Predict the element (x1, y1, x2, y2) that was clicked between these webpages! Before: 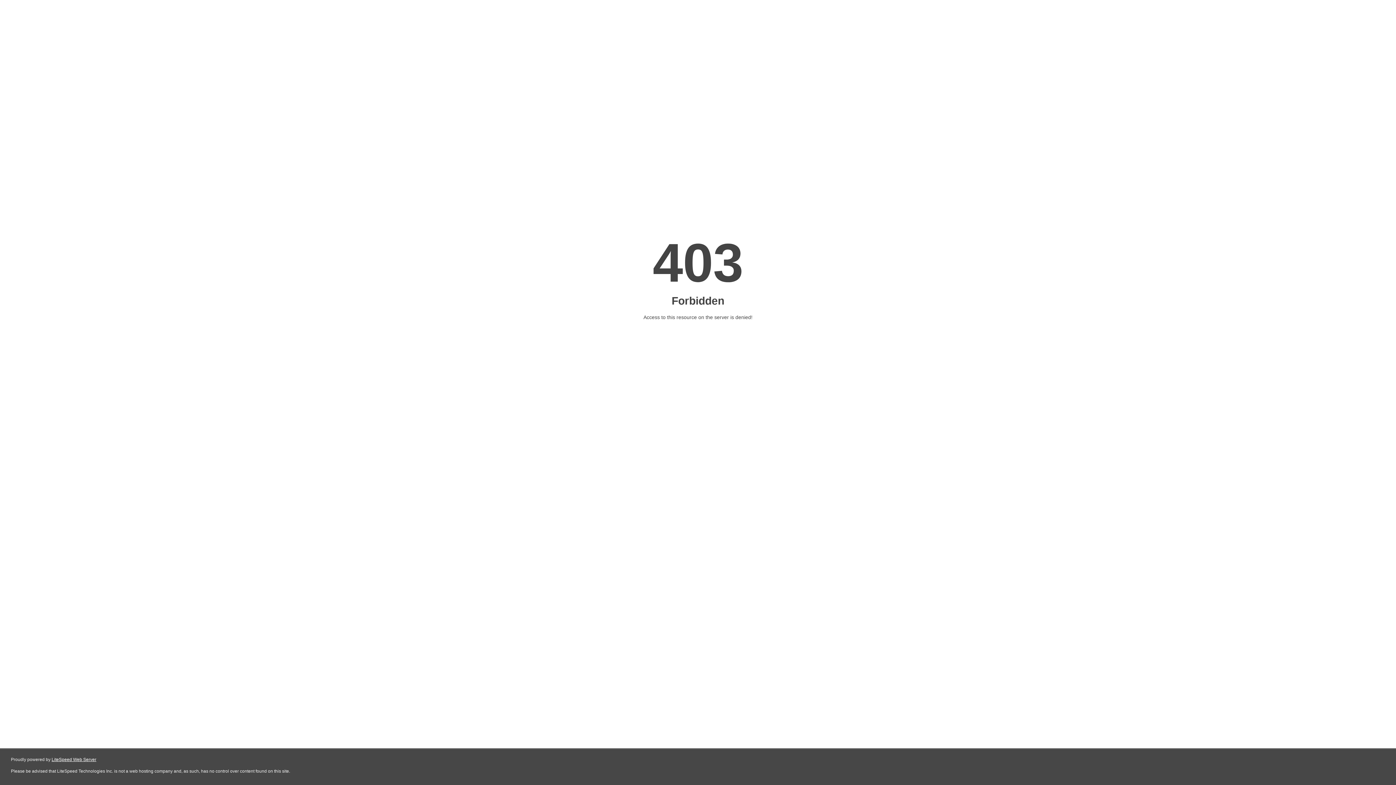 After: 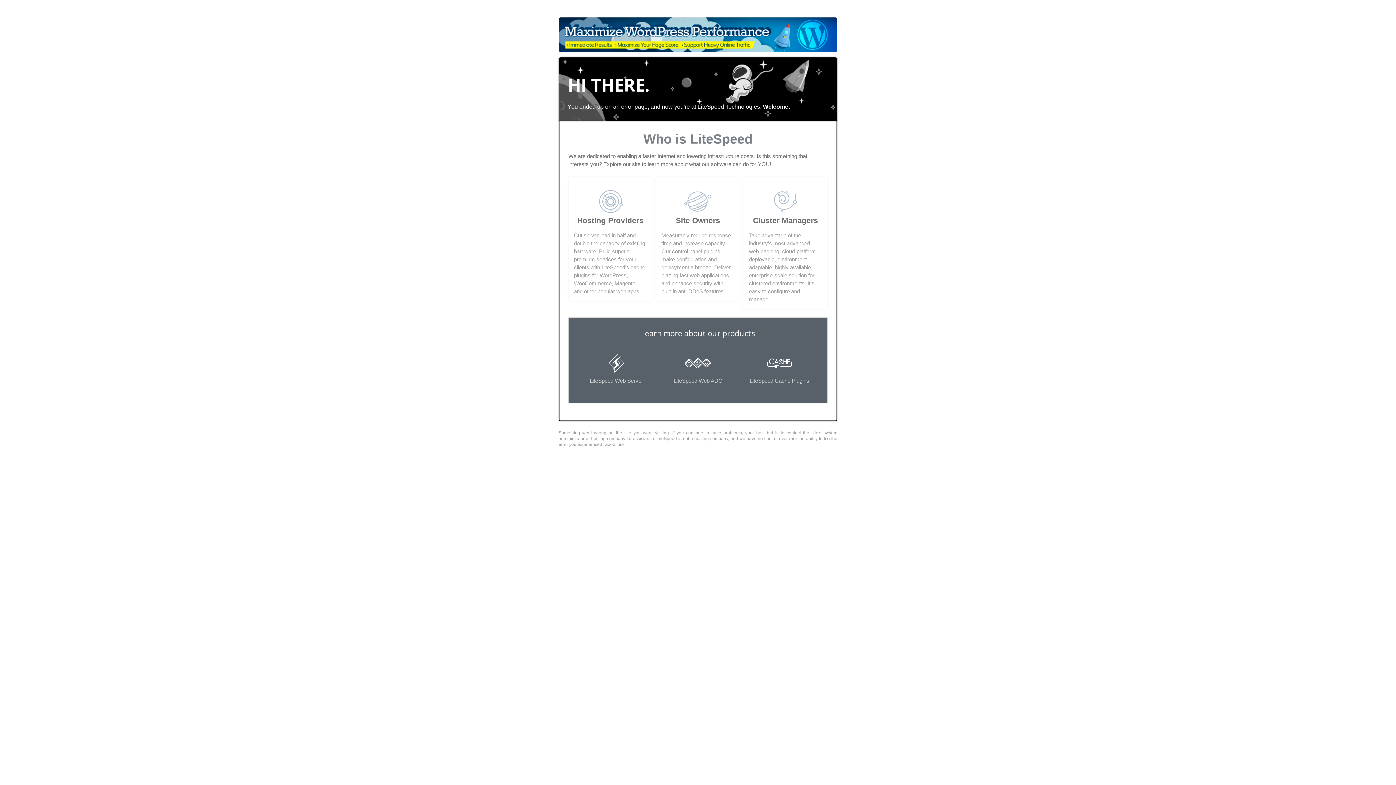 Action: label: LiteSpeed Web Server bbox: (51, 757, 96, 762)